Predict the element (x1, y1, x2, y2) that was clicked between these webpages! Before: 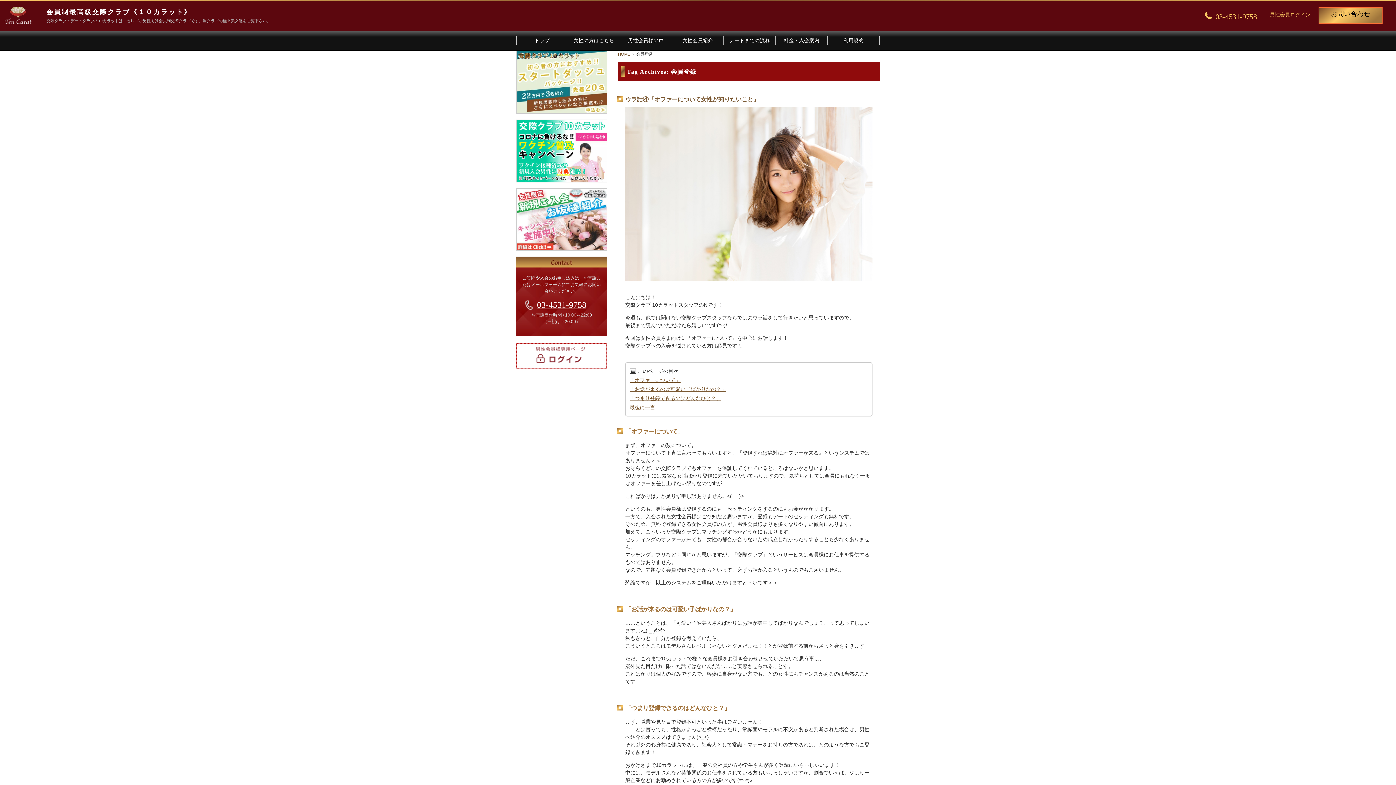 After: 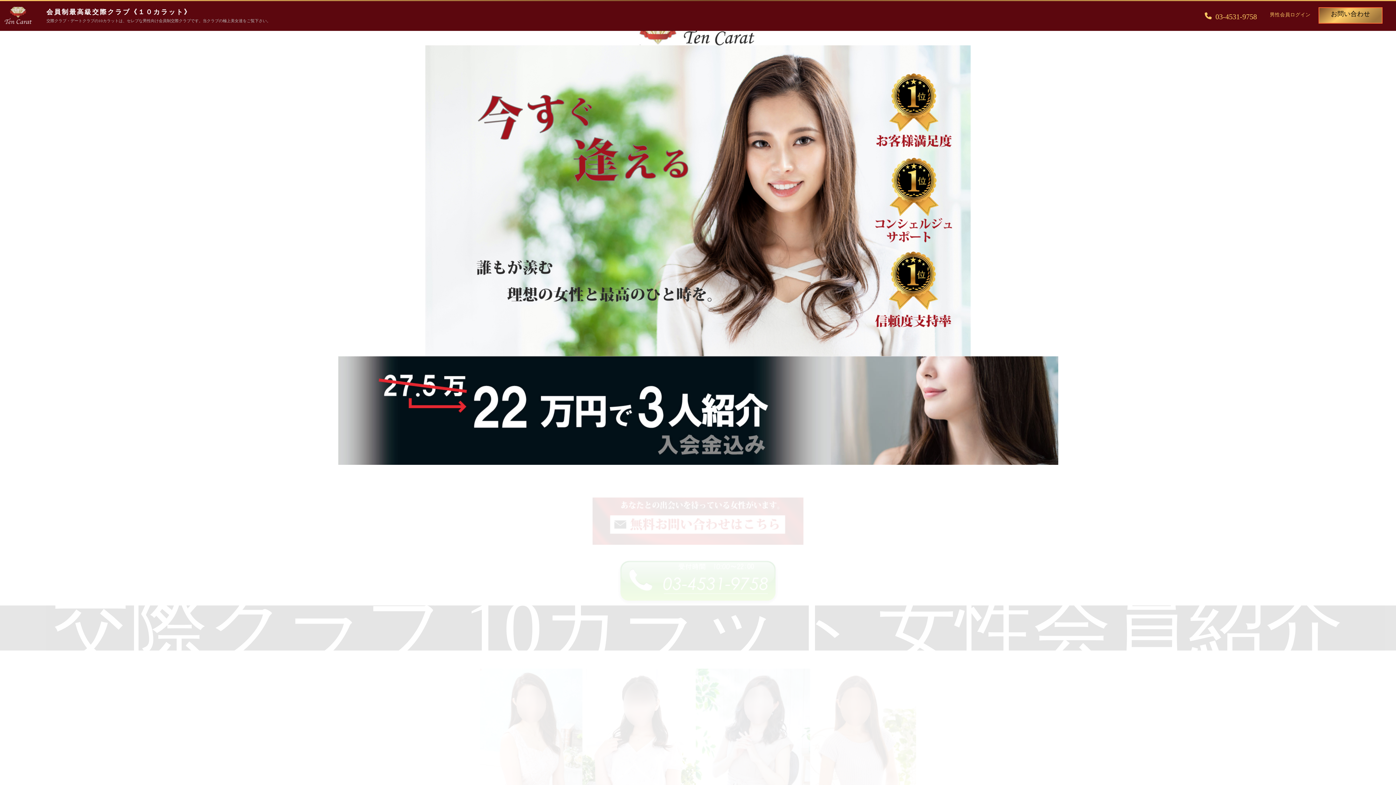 Action: bbox: (516, 106, 606, 111)